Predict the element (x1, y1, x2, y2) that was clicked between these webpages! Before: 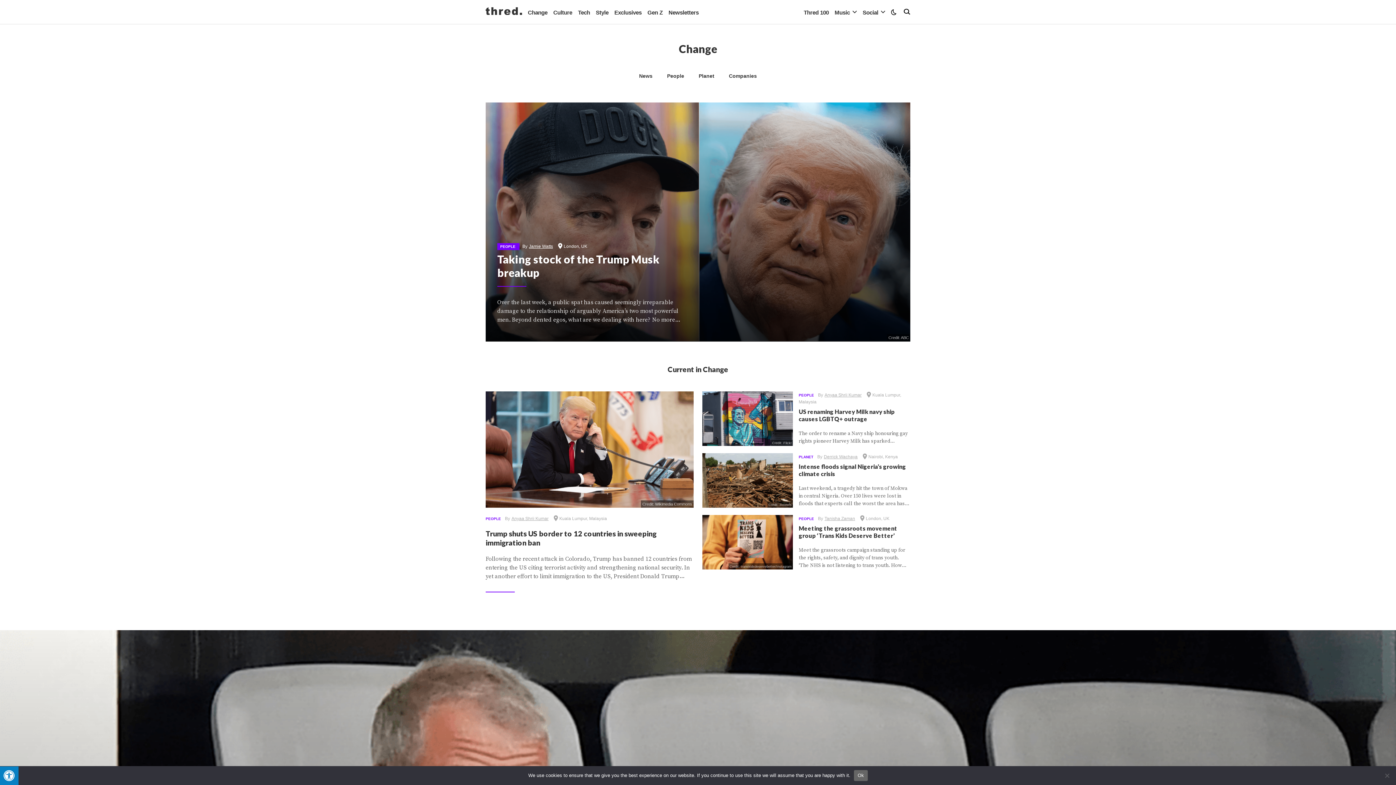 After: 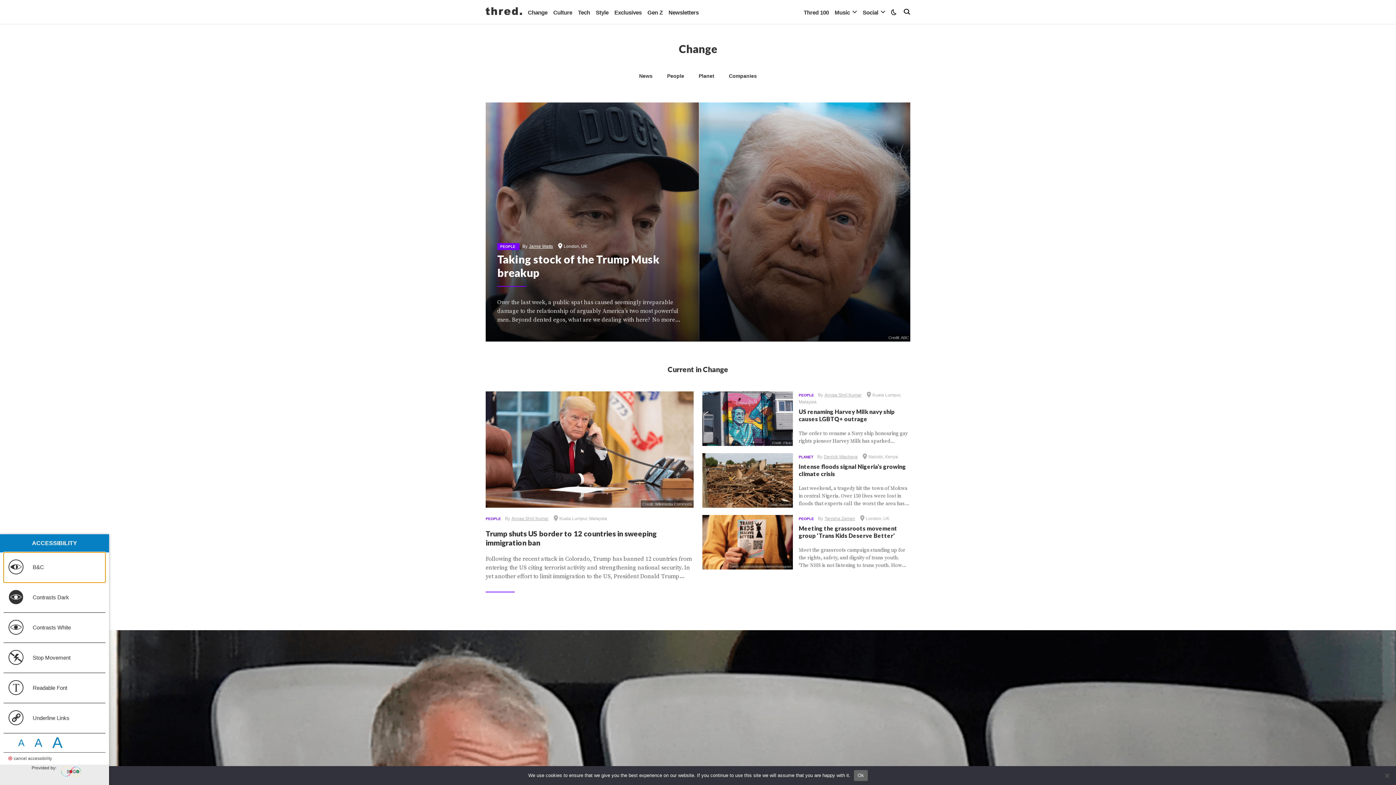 Action: label: Press "Alt + A" to open\close the accessibility menu bbox: (0, 766, 18, 785)